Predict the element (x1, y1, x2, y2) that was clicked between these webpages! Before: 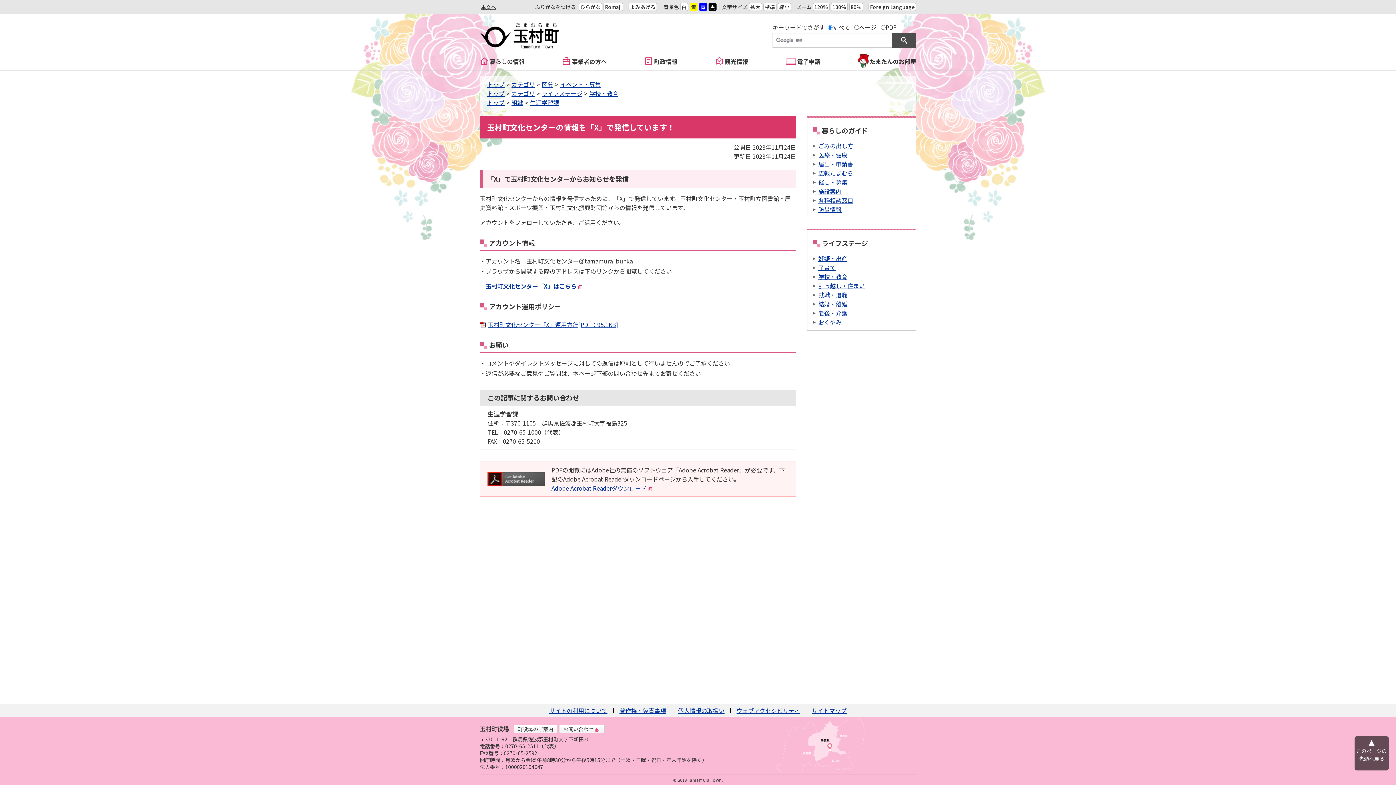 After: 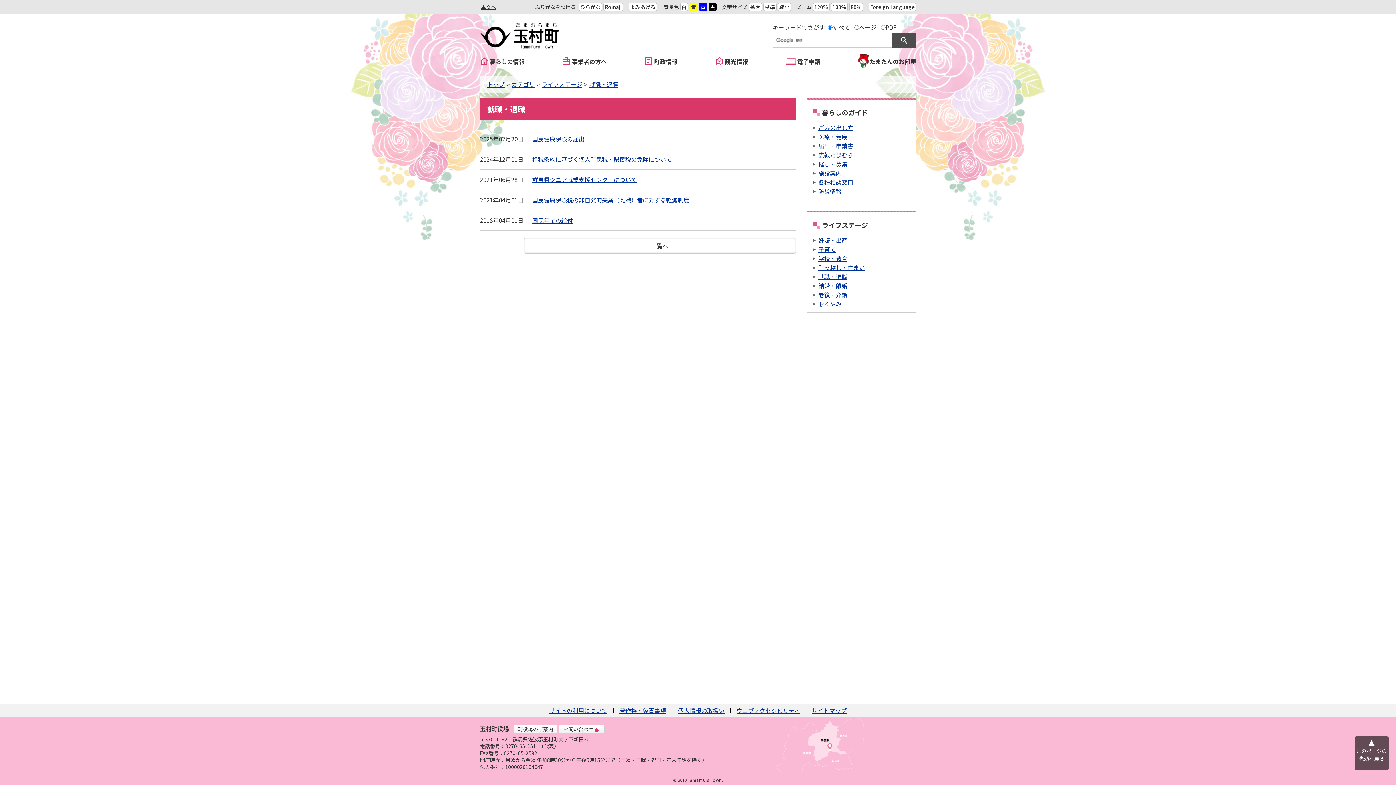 Action: bbox: (818, 290, 847, 299) label: 就職・退職